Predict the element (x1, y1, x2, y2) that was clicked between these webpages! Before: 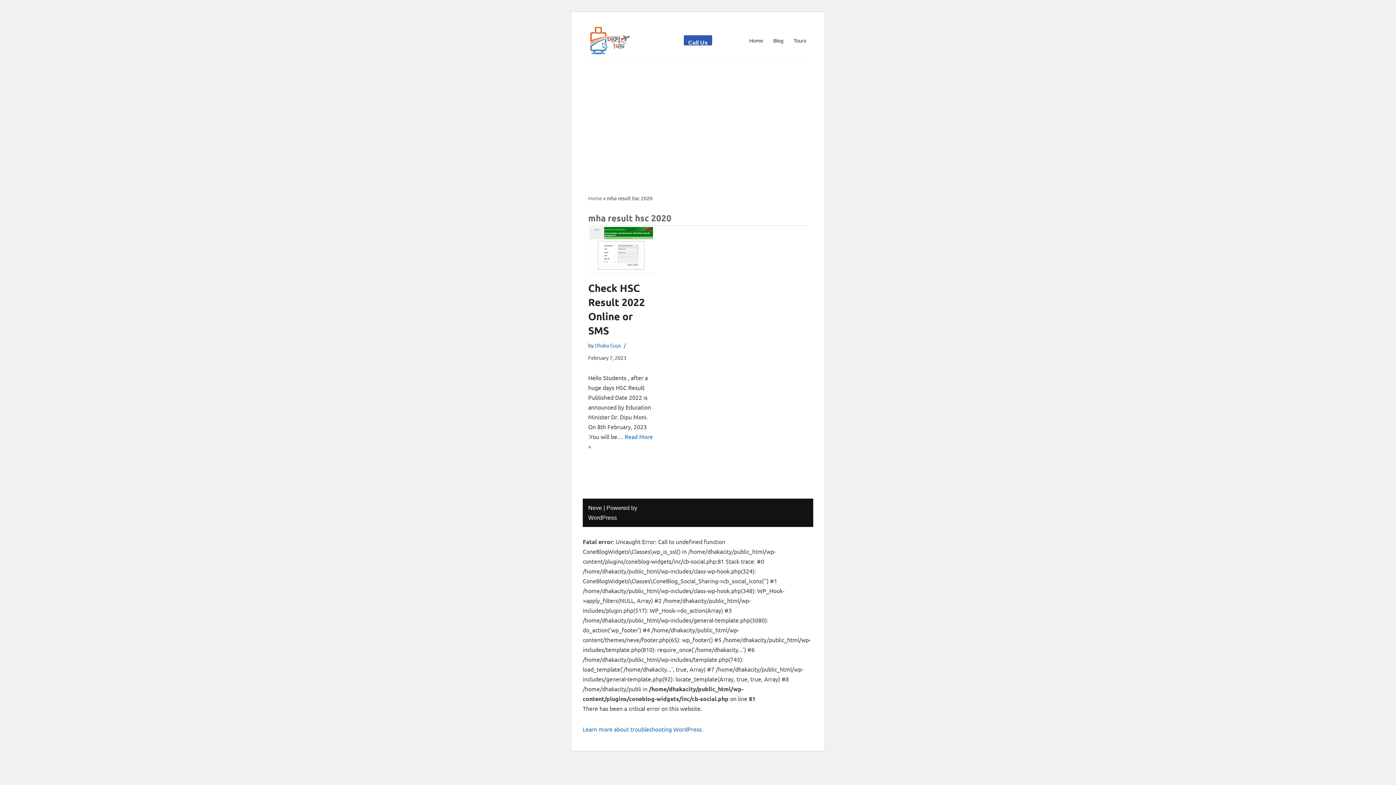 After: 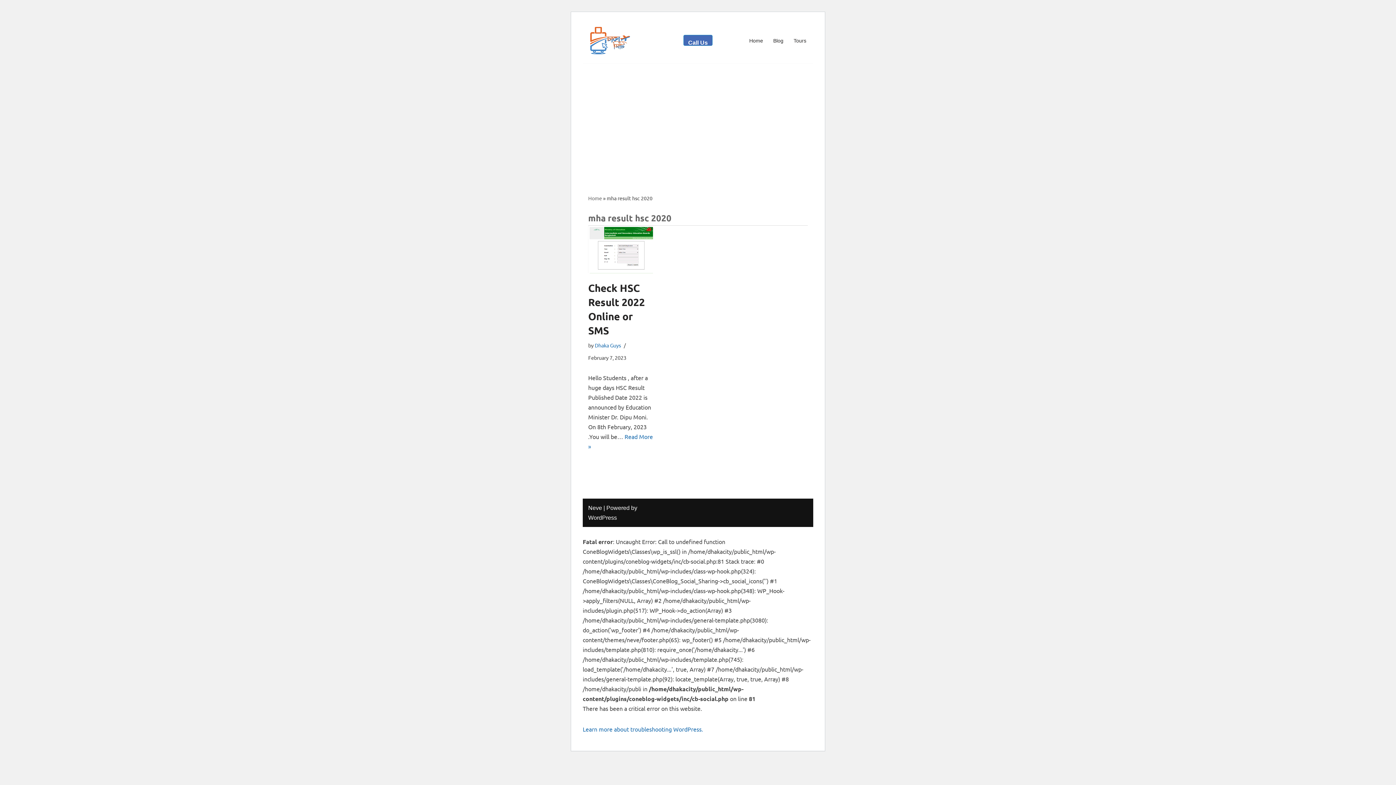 Action: label: Call Us bbox: (684, 35, 712, 45)